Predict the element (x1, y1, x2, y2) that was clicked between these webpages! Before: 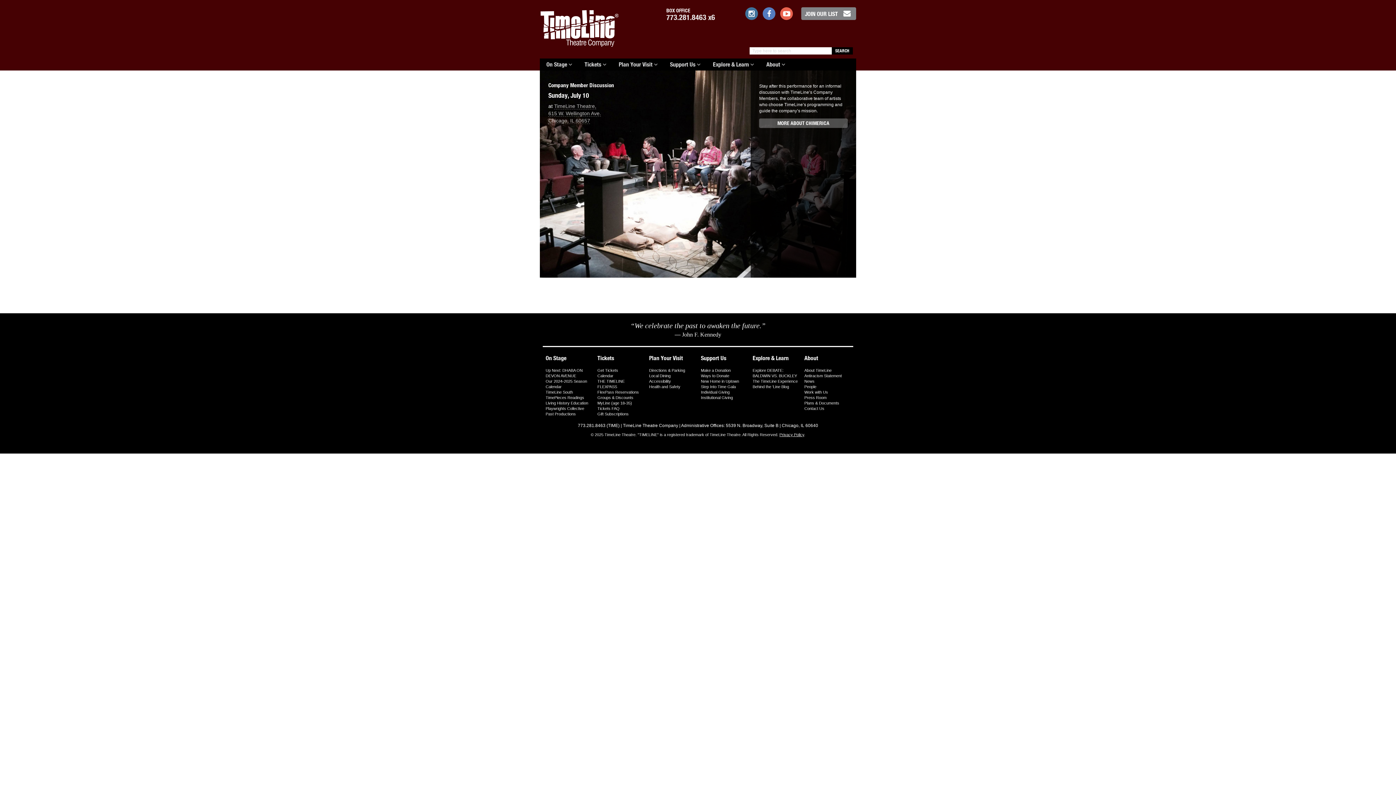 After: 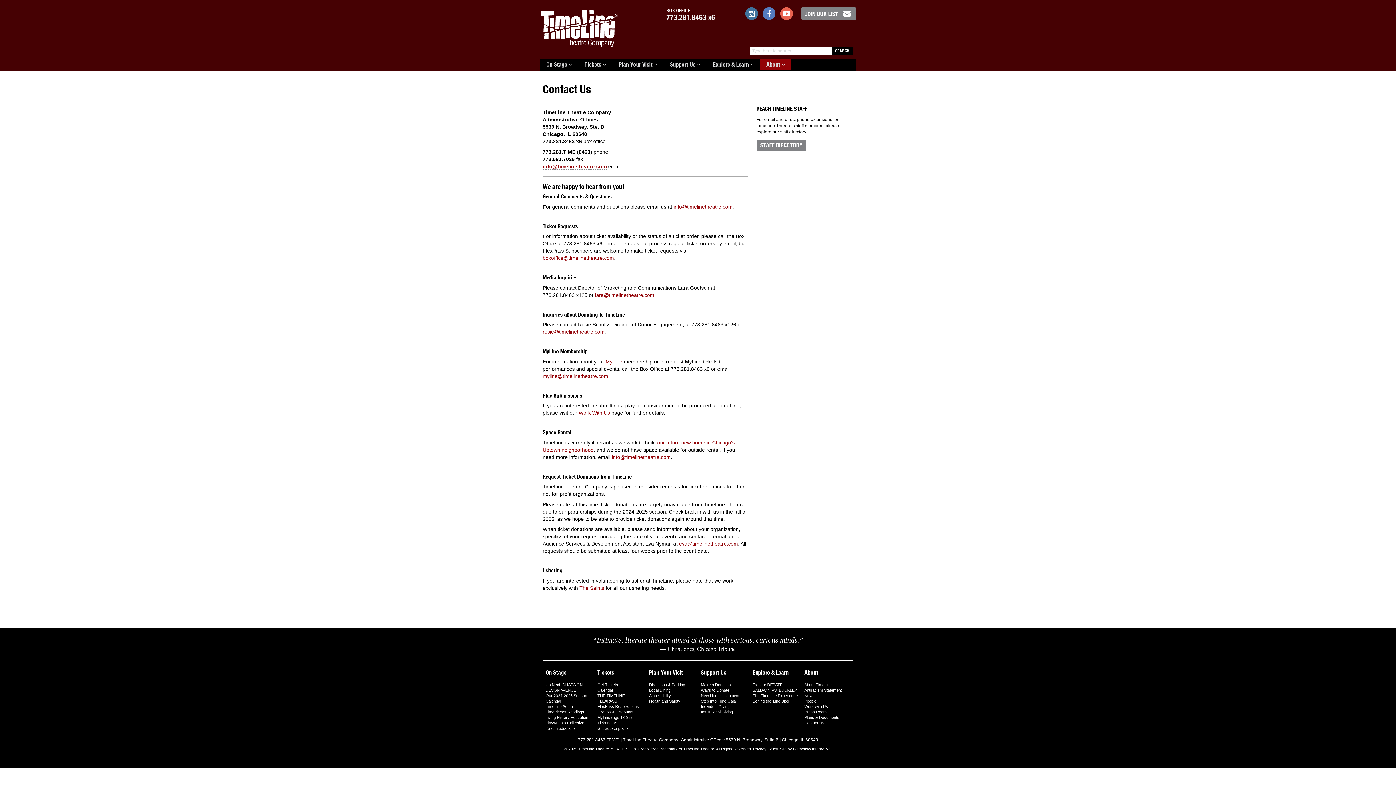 Action: bbox: (804, 406, 824, 410) label: Contact Us